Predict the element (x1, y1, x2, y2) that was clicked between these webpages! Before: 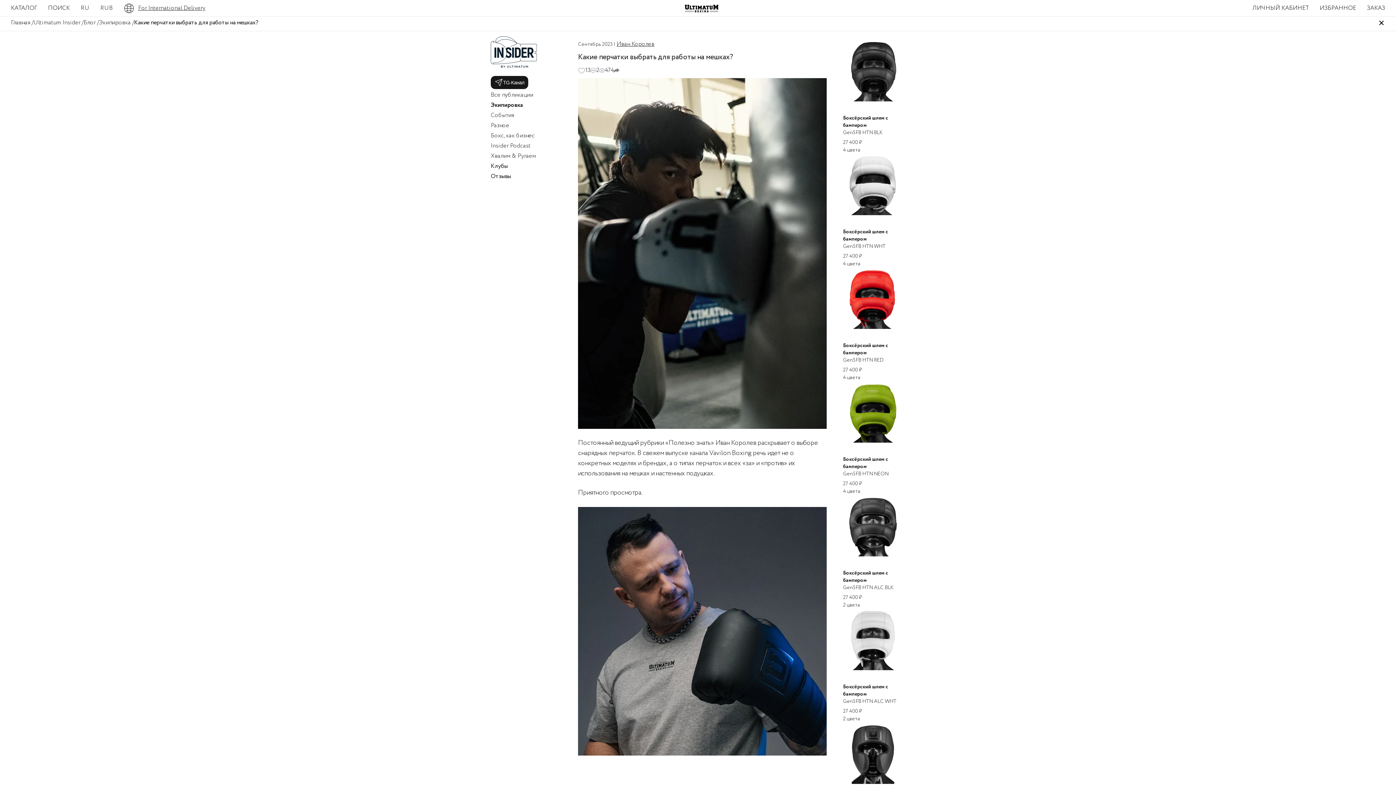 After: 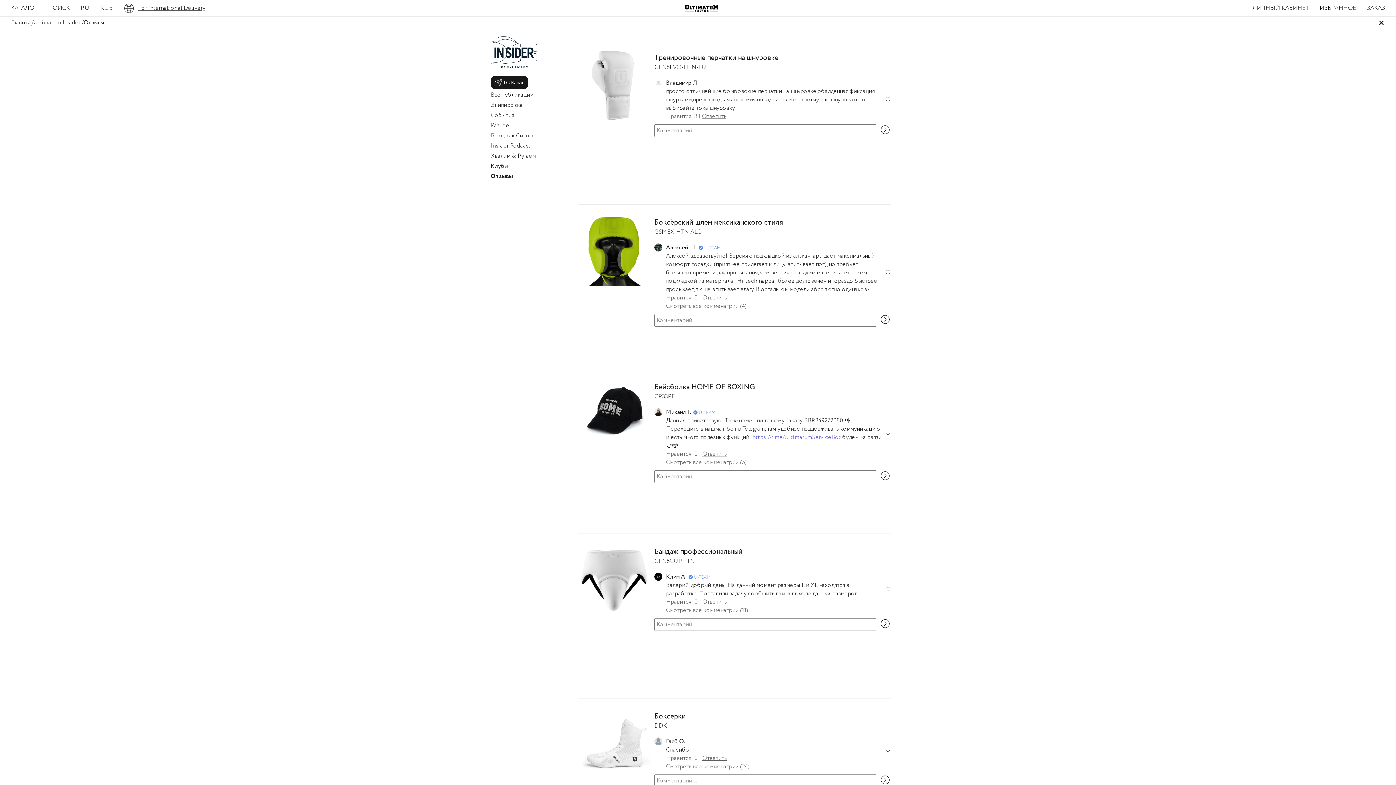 Action: bbox: (490, 172, 537, 180) label: Отзывы